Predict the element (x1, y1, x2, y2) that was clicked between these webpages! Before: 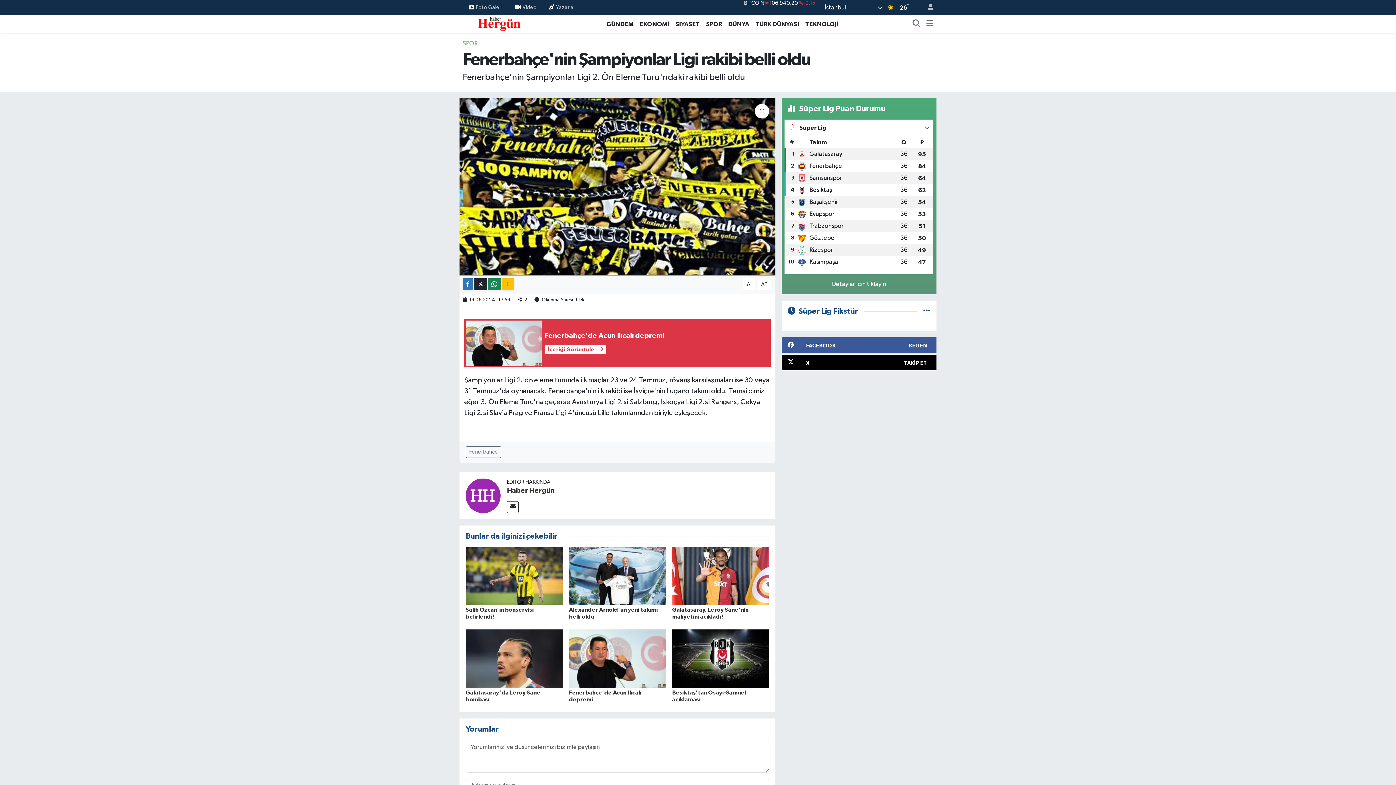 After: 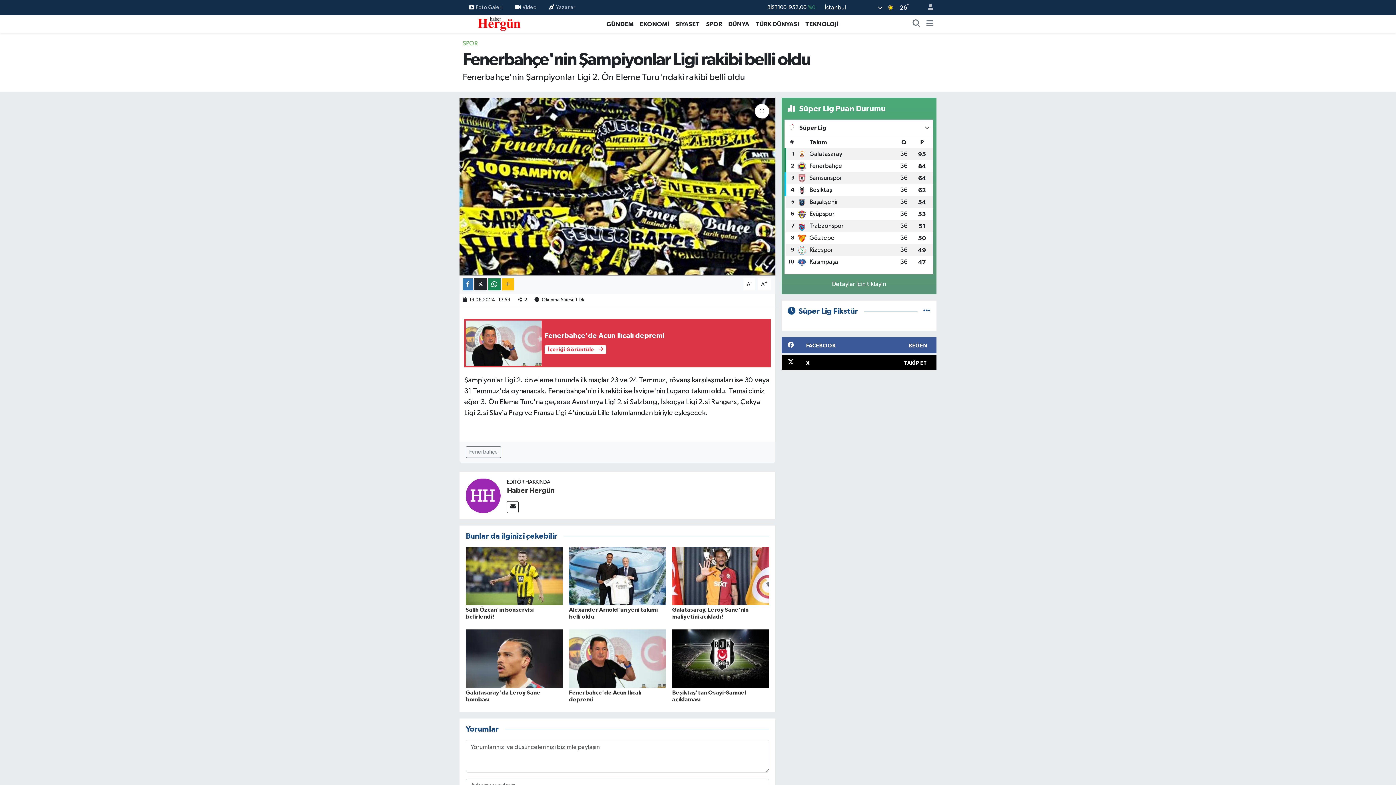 Action: label: SPOR bbox: (703, 19, 725, 28)